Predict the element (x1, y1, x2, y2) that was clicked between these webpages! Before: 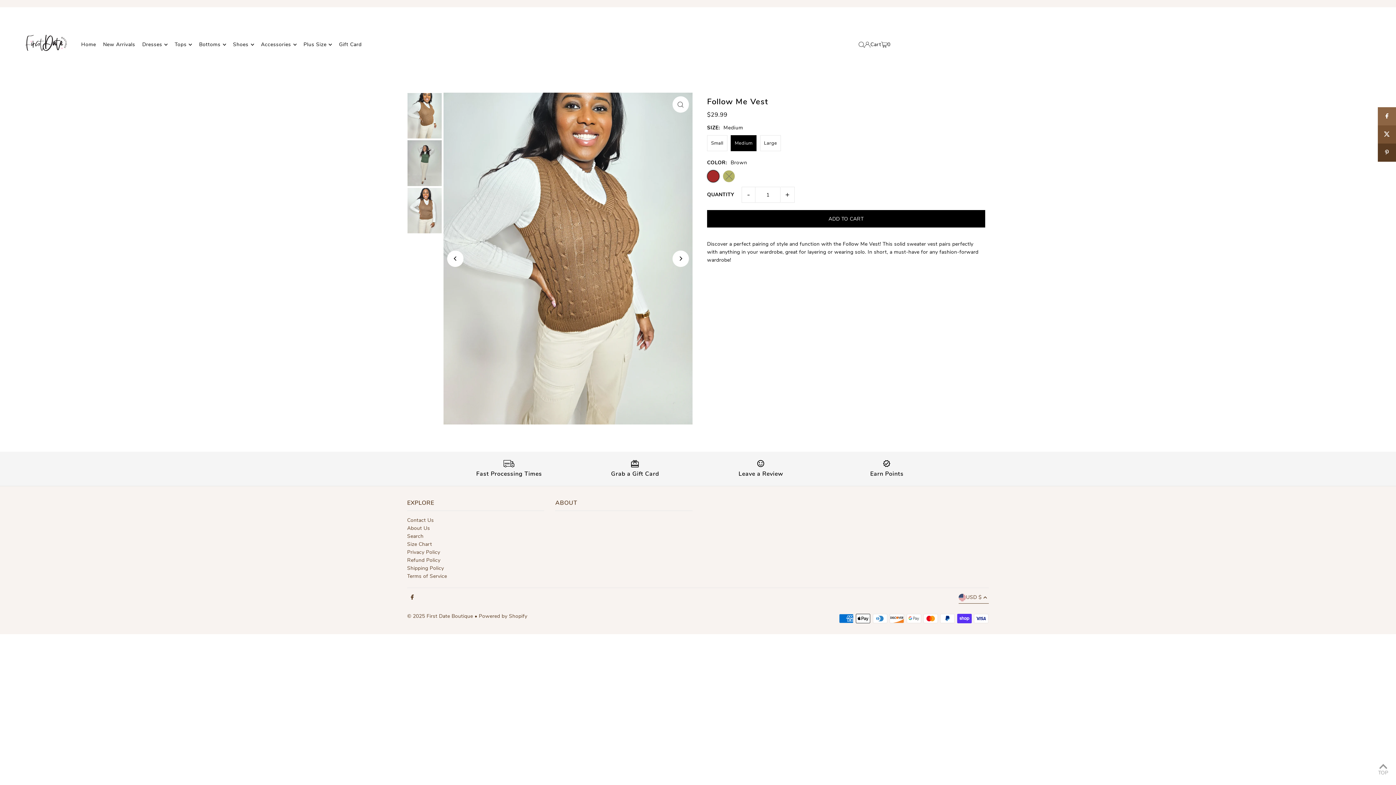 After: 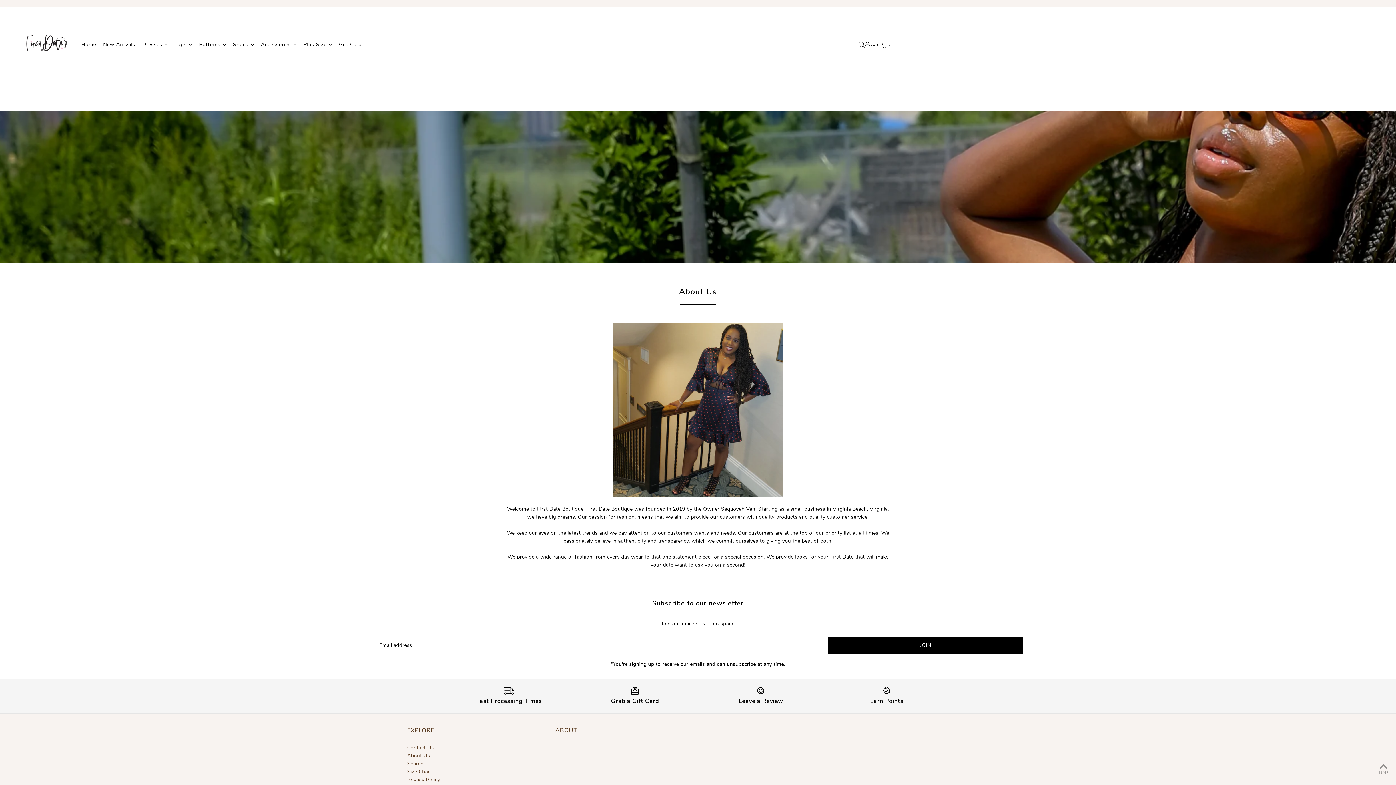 Action: bbox: (407, 525, 430, 532) label: About Us